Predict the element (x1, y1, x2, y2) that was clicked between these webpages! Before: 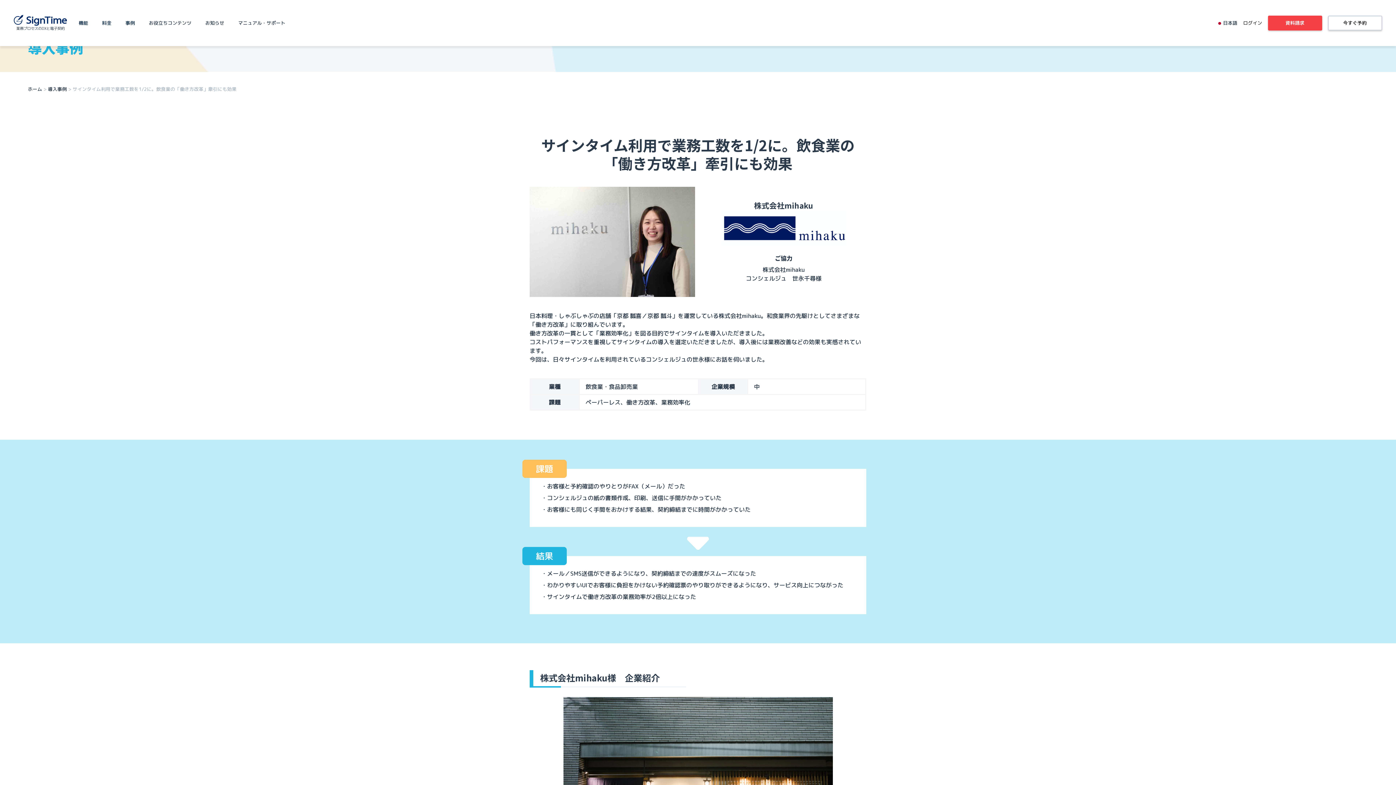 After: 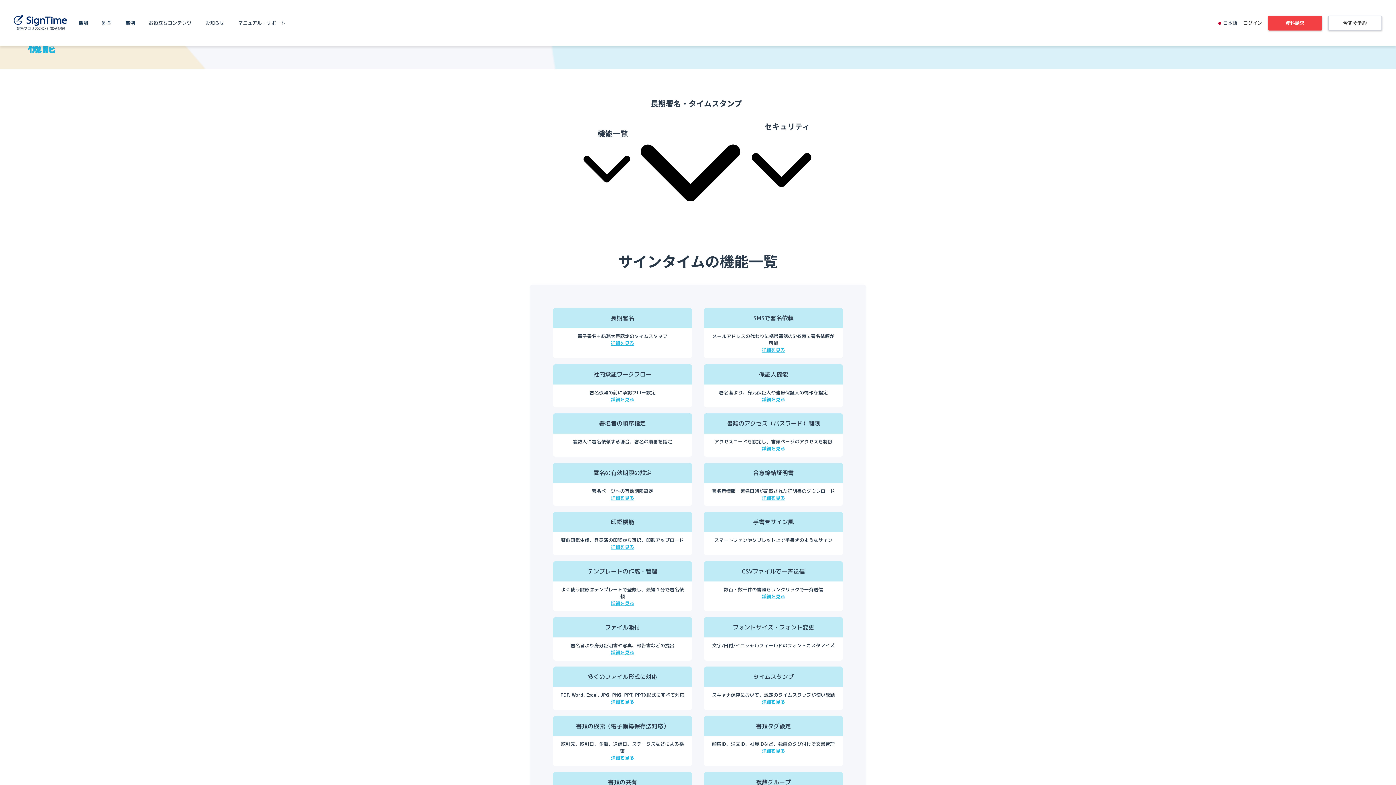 Action: label: 機能 bbox: (76, 18, 90, 27)